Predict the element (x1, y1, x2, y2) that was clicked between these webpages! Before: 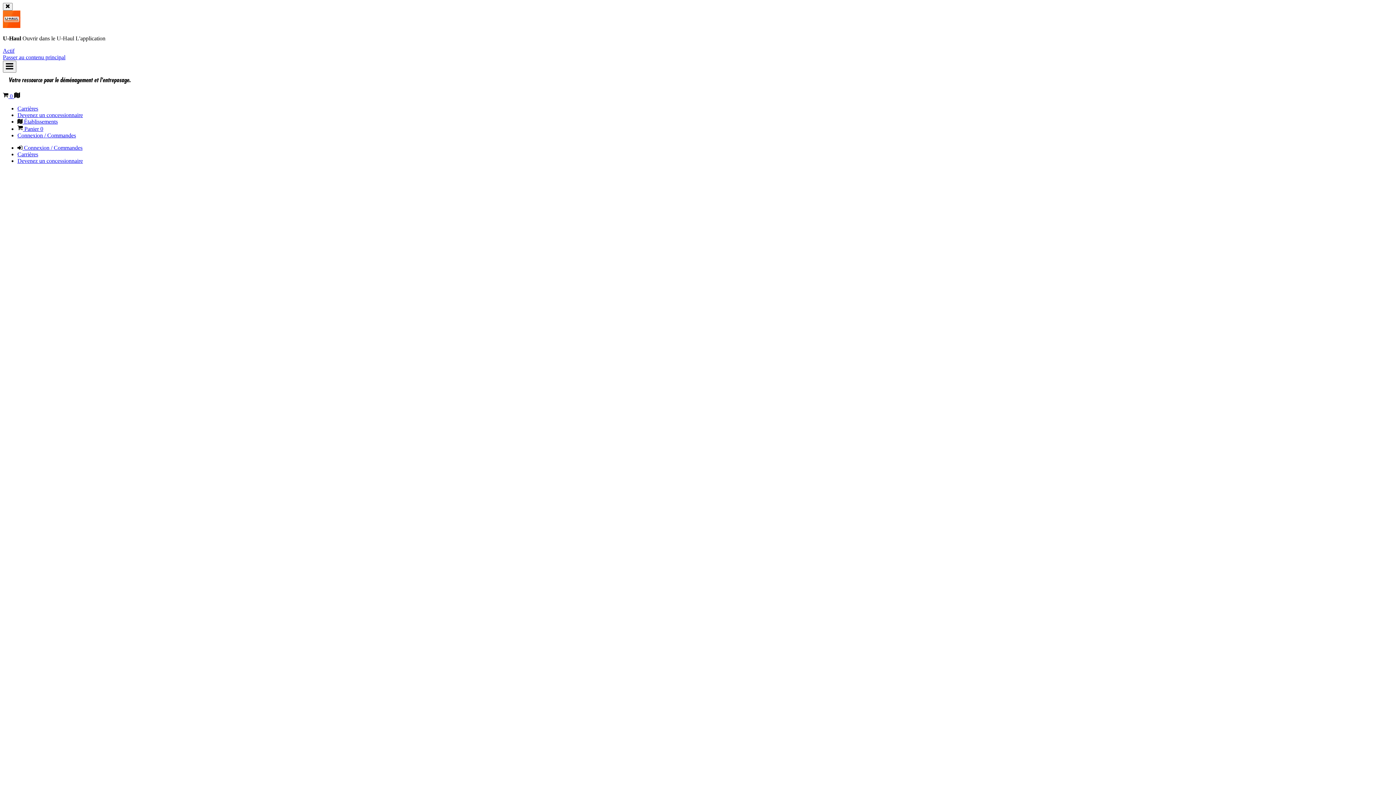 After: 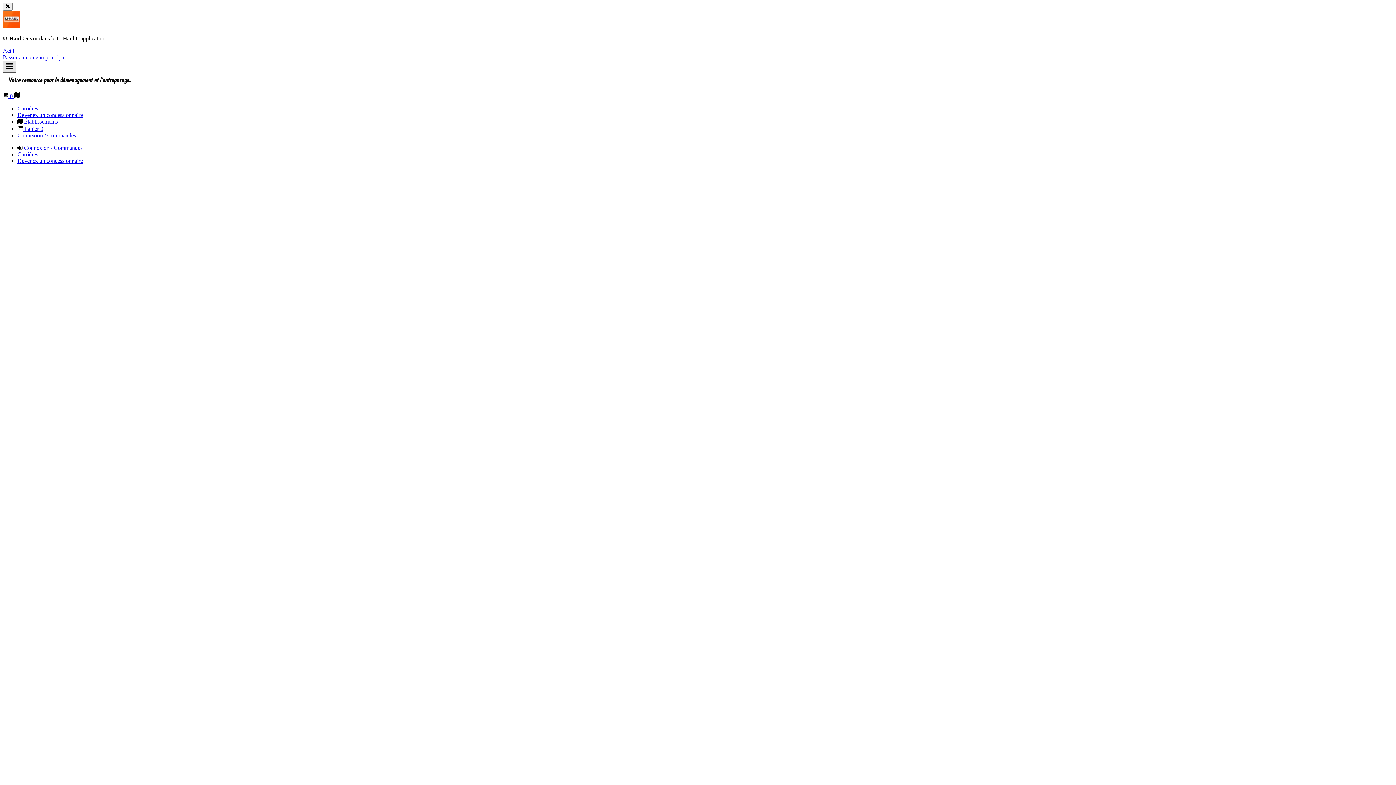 Action: label: Menu principal bbox: (2, 60, 16, 72)